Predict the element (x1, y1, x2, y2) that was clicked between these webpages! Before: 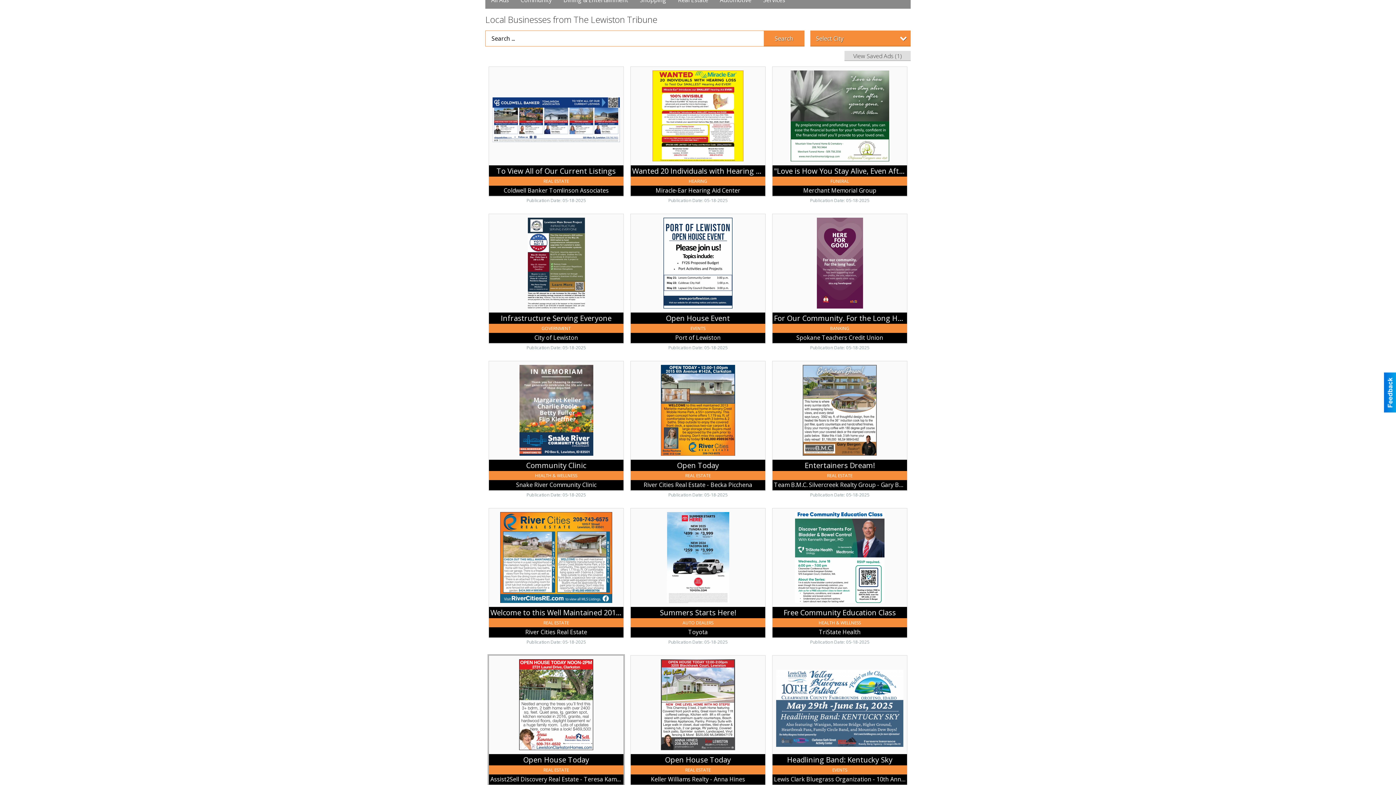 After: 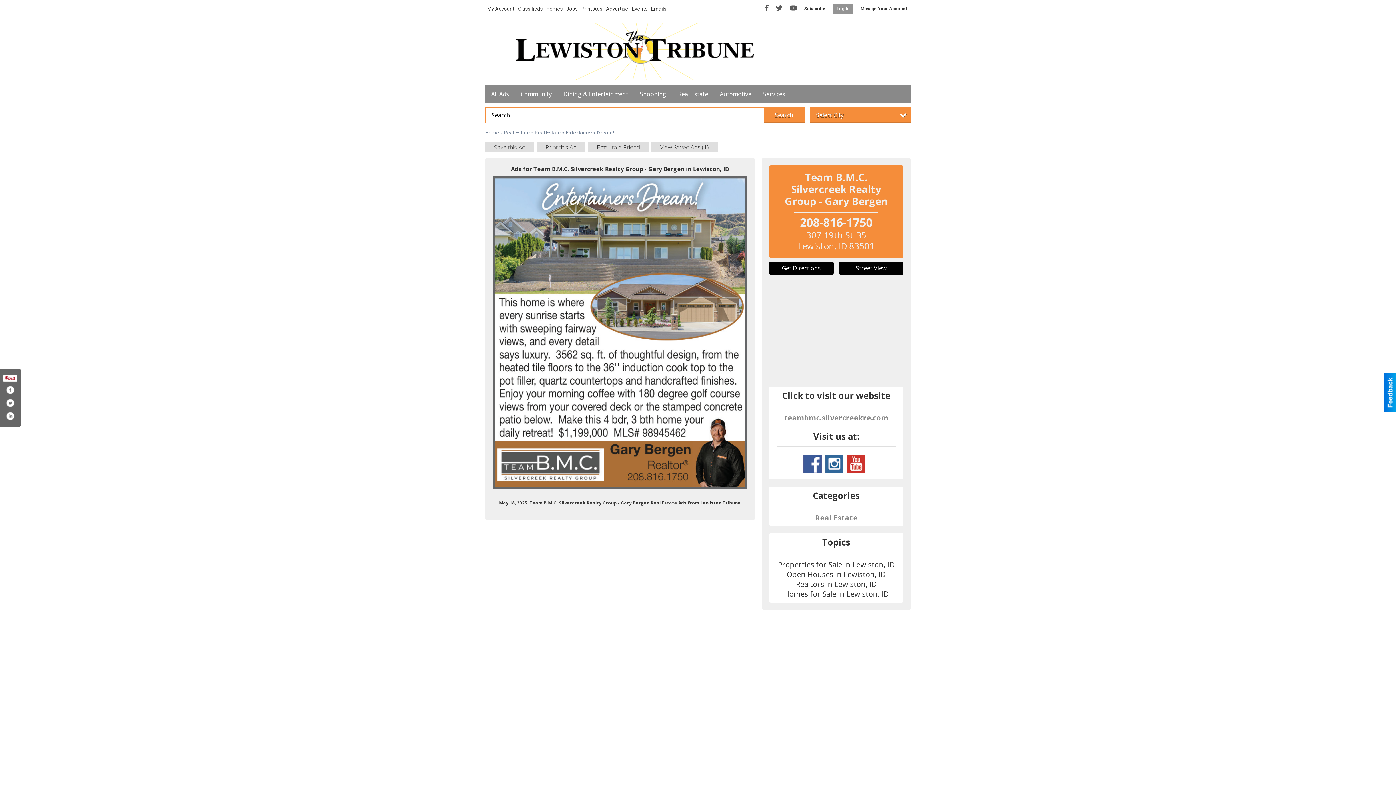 Action: bbox: (772, 361, 907, 490) label: Entertainers Dream!, Team B.M.C. Silvercreek Realty Group - Gary Bergen, Lewiston, ID